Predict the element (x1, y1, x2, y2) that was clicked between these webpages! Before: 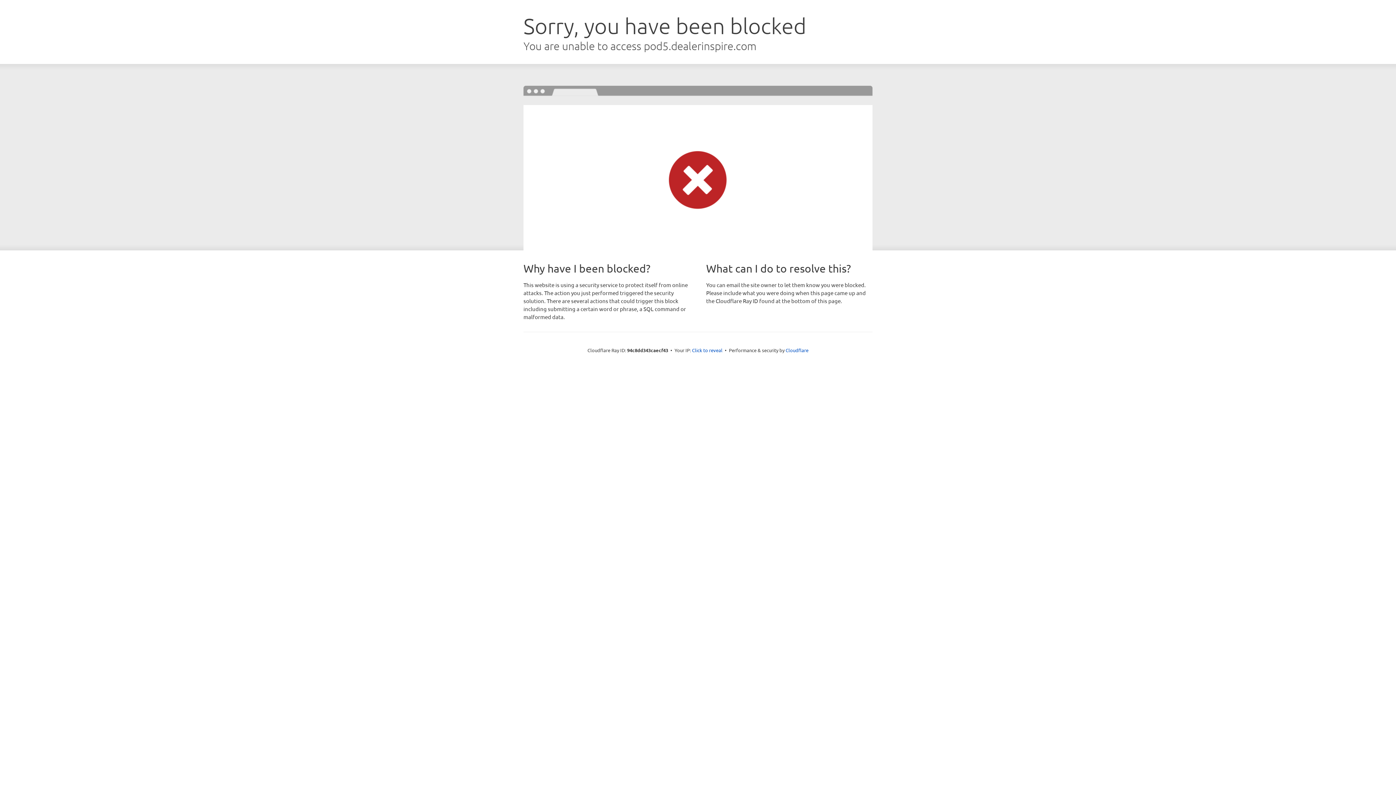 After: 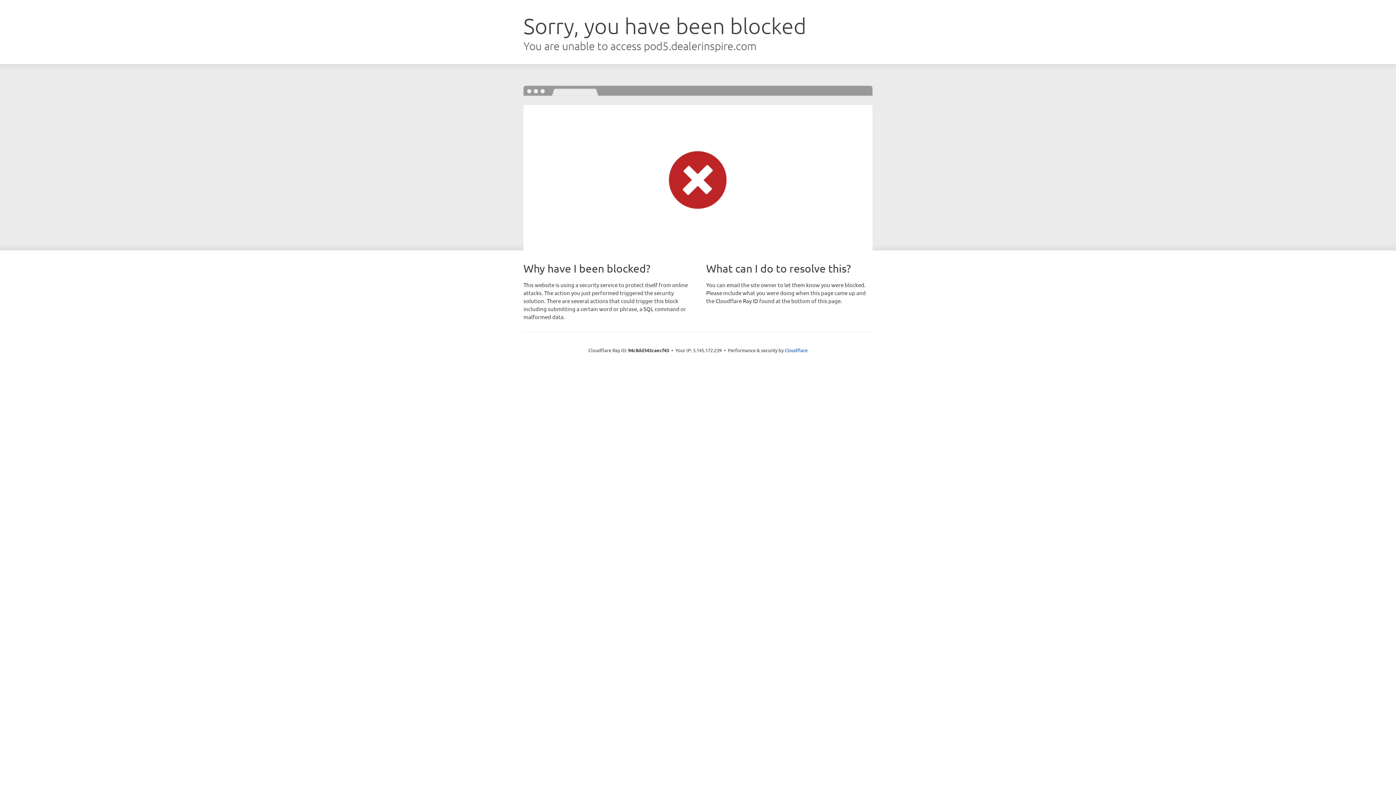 Action: label: Click to reveal bbox: (692, 346, 722, 353)